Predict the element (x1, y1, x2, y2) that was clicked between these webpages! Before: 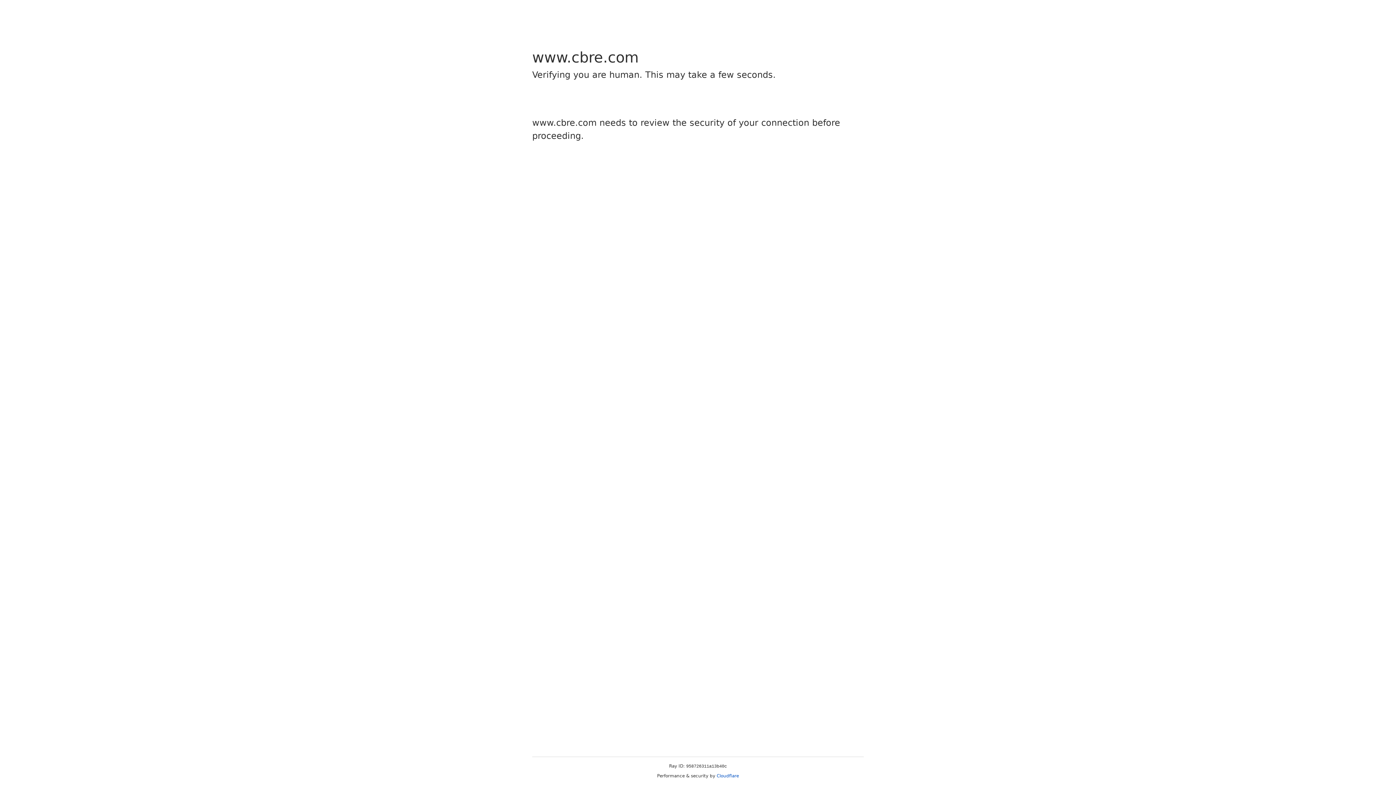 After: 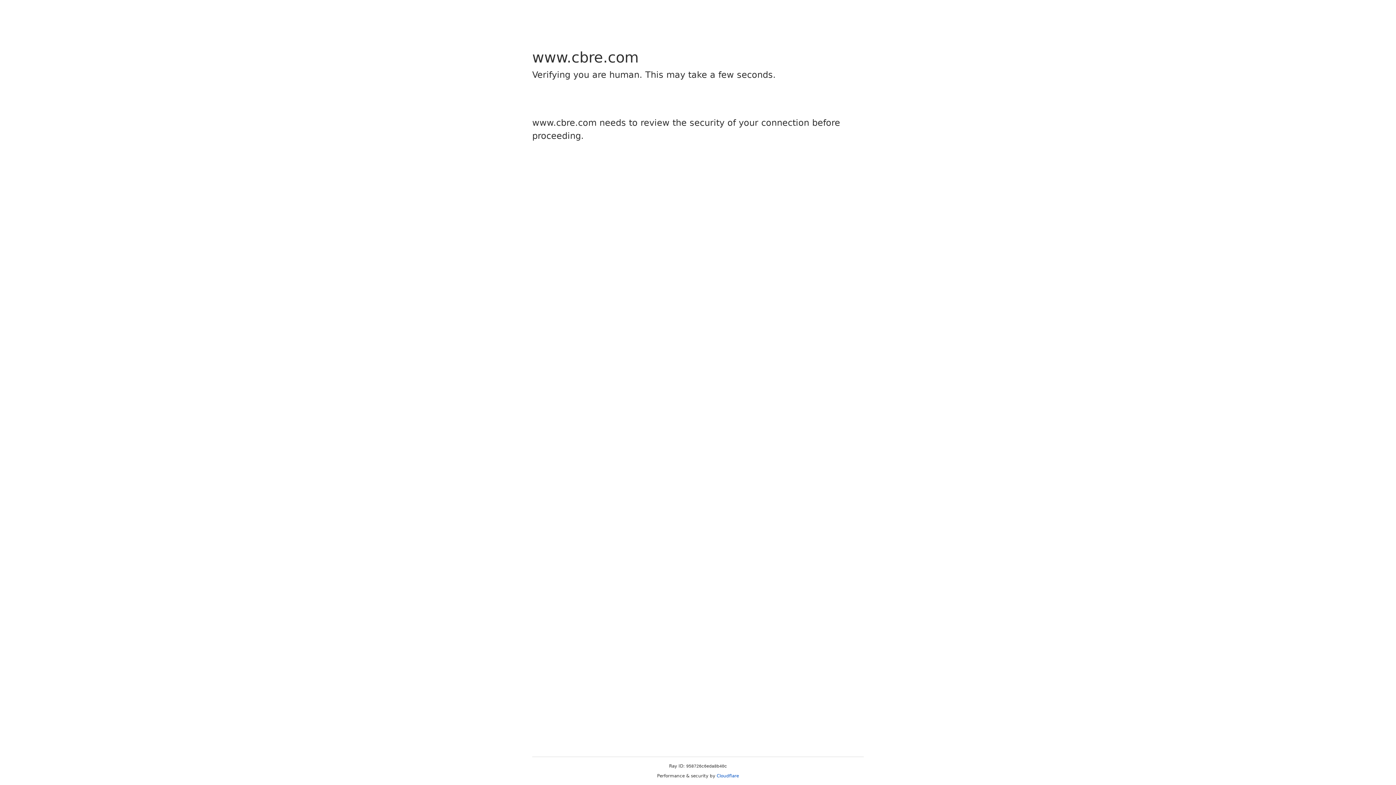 Action: bbox: (716, 773, 739, 778) label: Cloudflare